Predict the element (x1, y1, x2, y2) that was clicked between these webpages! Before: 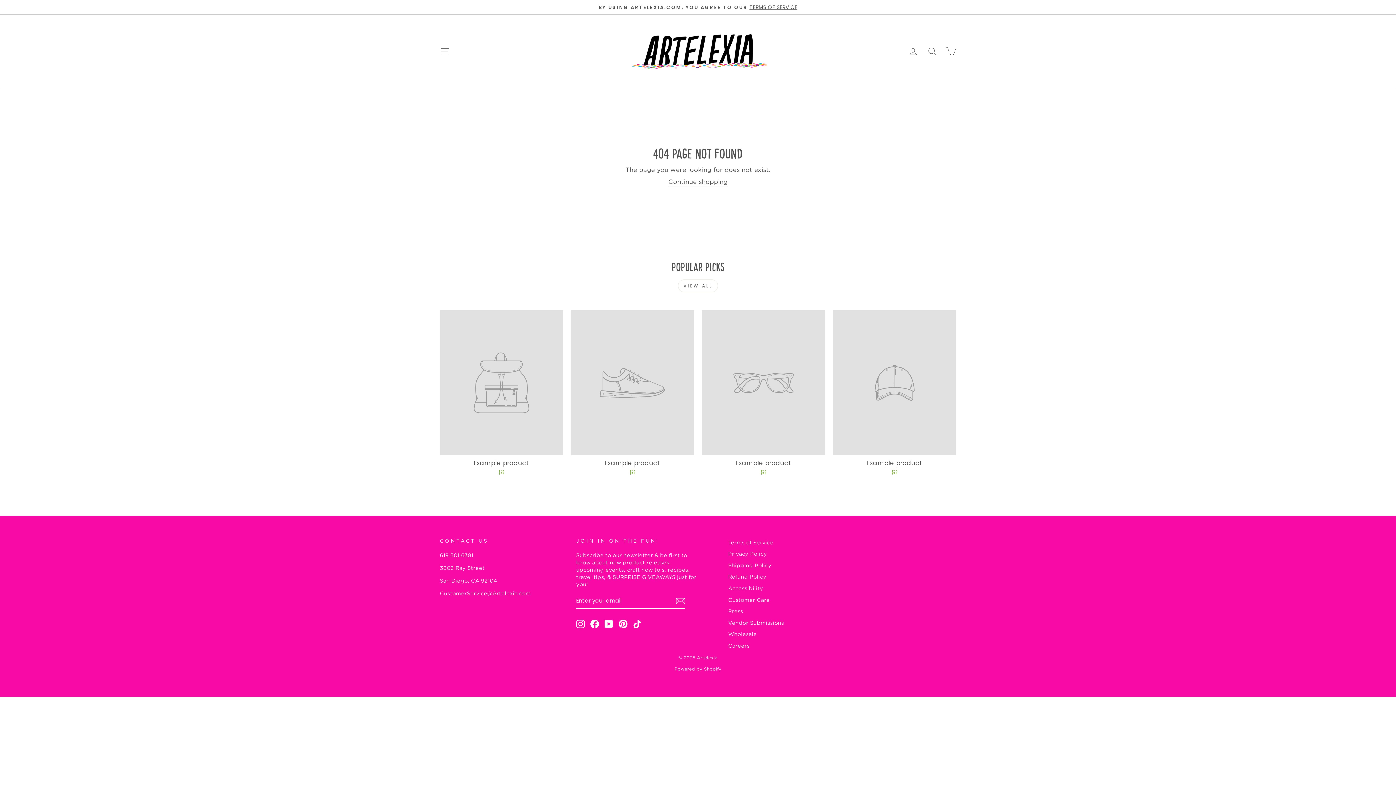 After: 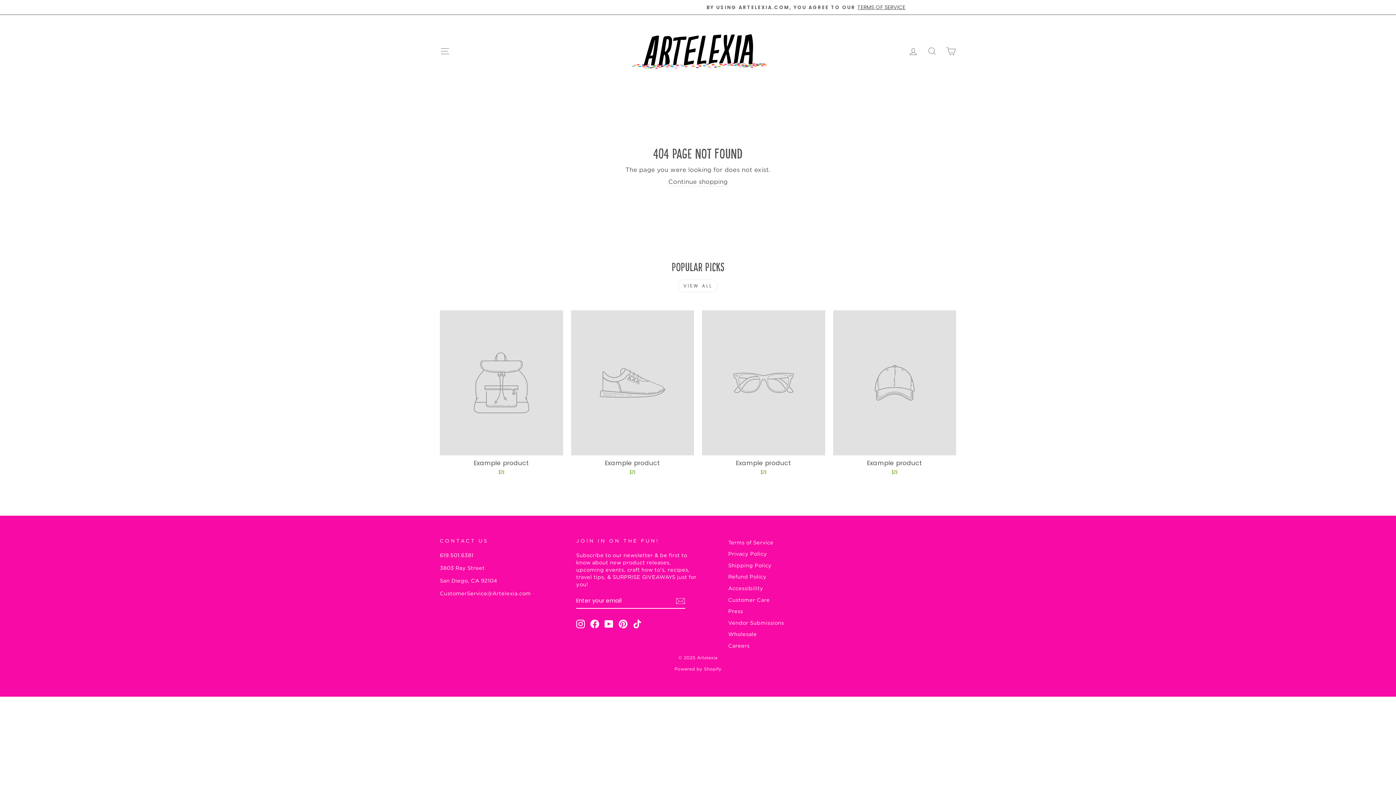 Action: bbox: (576, 619, 585, 628) label: Instagram